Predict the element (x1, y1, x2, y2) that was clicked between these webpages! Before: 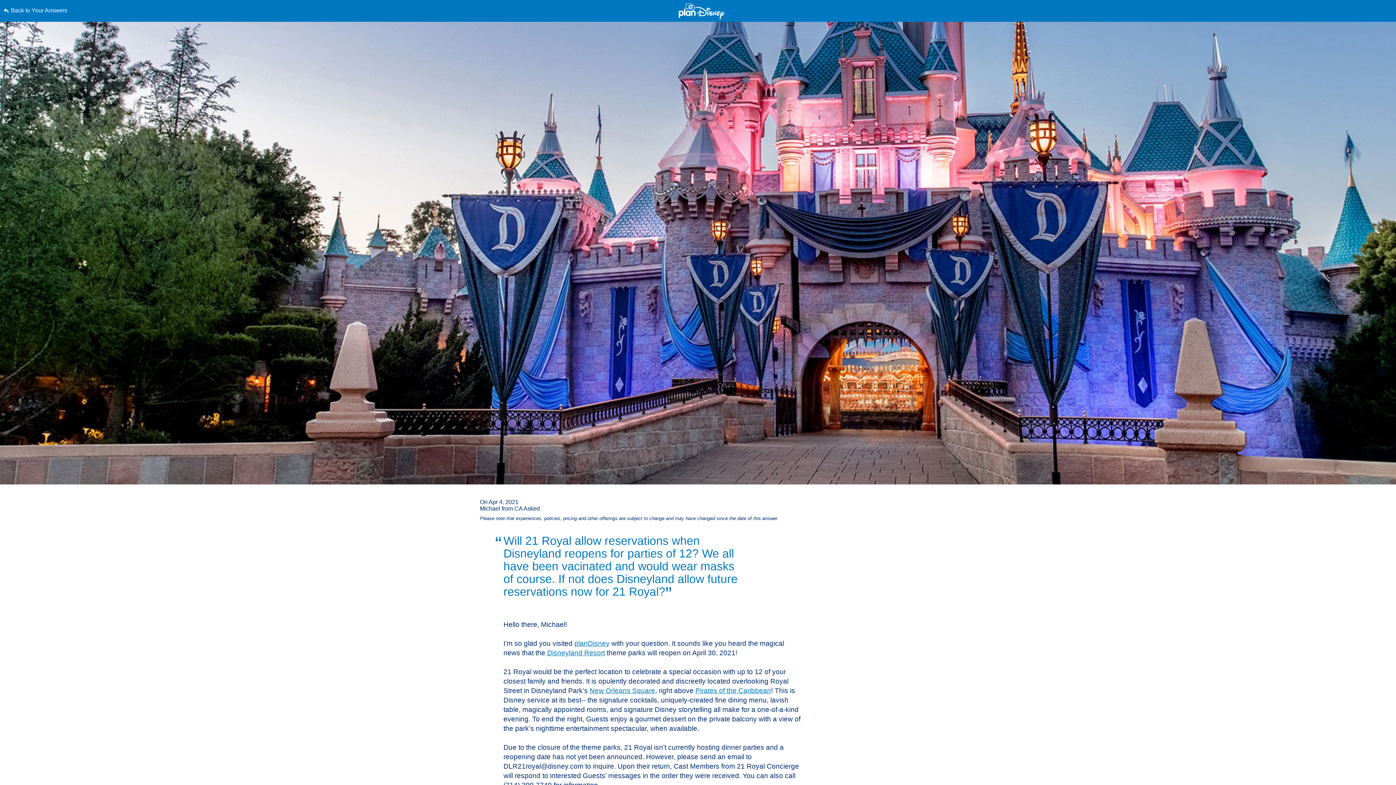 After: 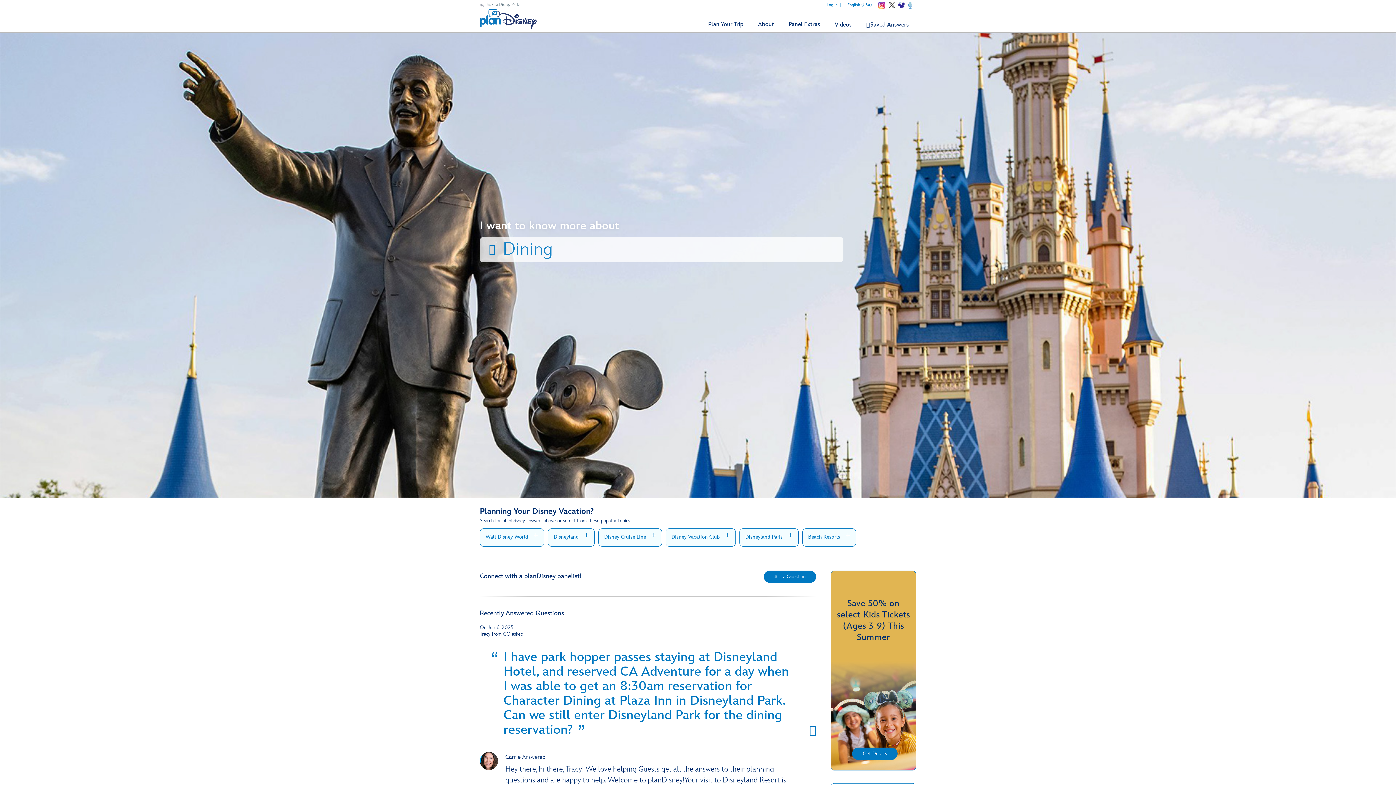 Action: bbox: (678, 3, 724, 19)